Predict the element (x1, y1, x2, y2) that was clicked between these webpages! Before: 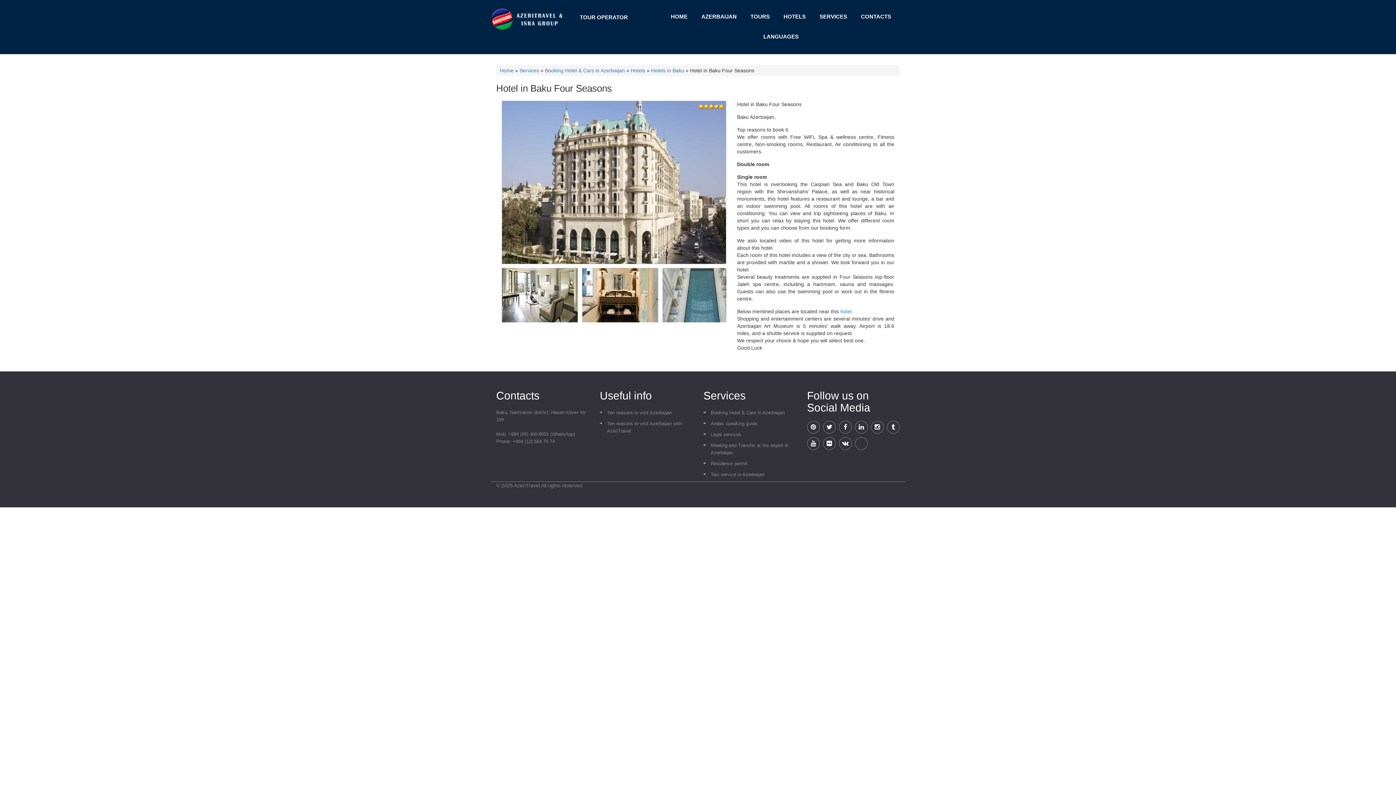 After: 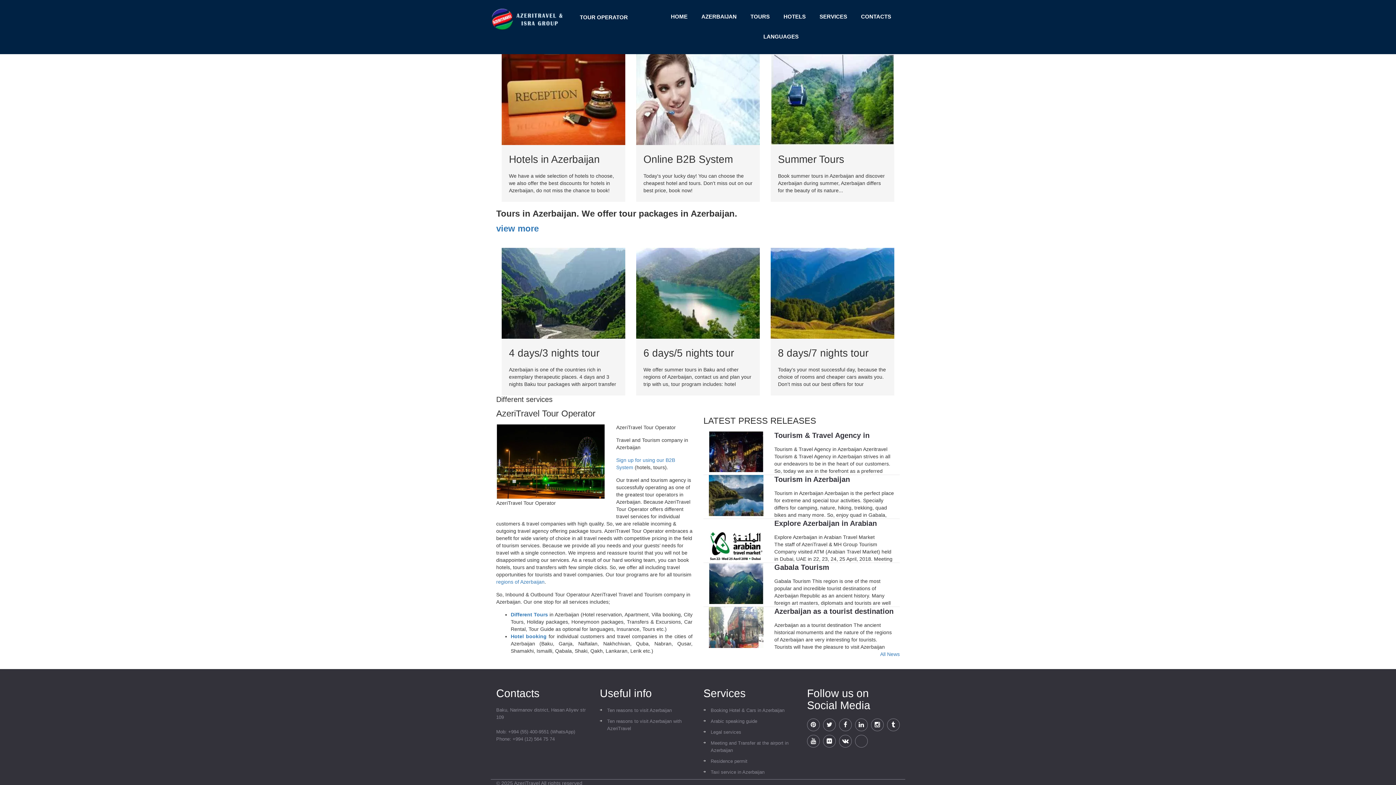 Action: bbox: (500, 67, 513, 73) label: Home